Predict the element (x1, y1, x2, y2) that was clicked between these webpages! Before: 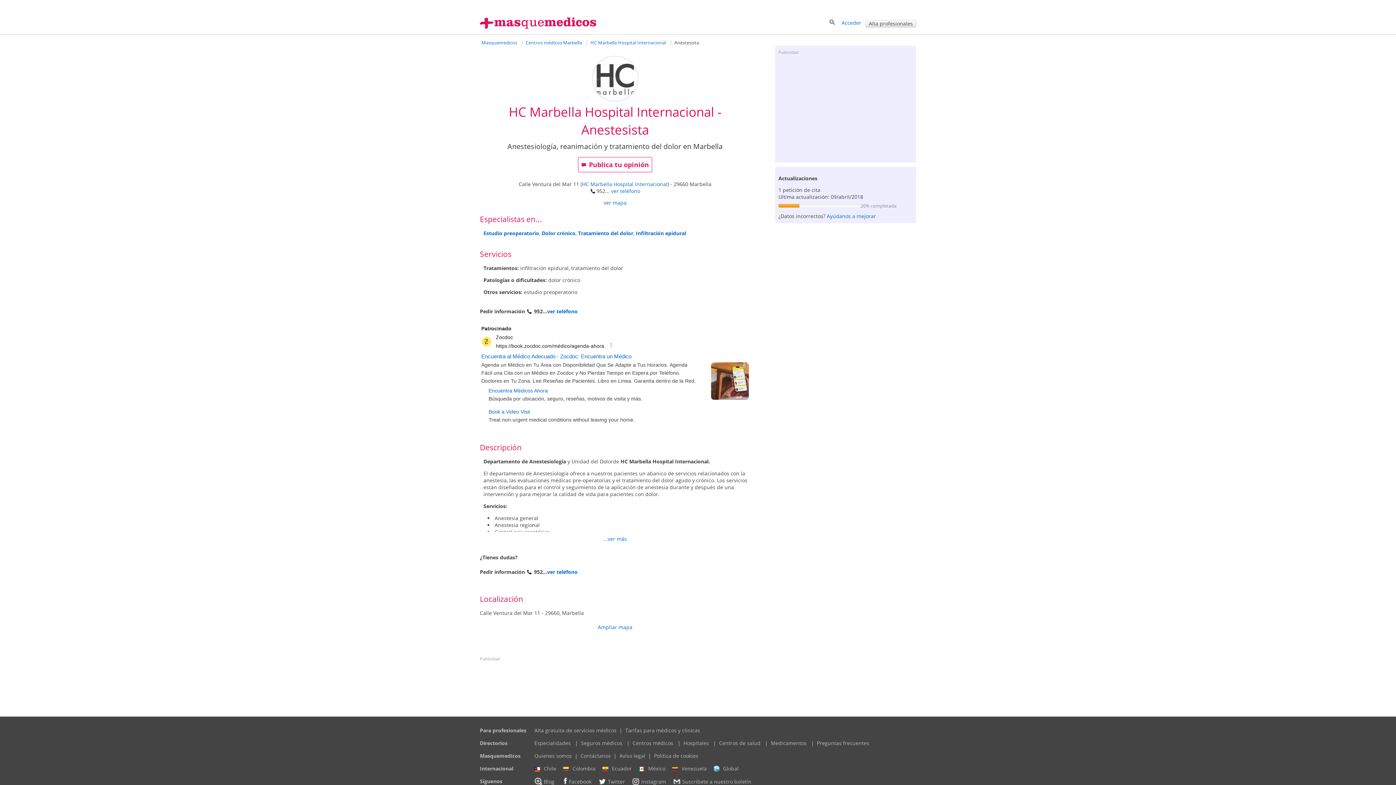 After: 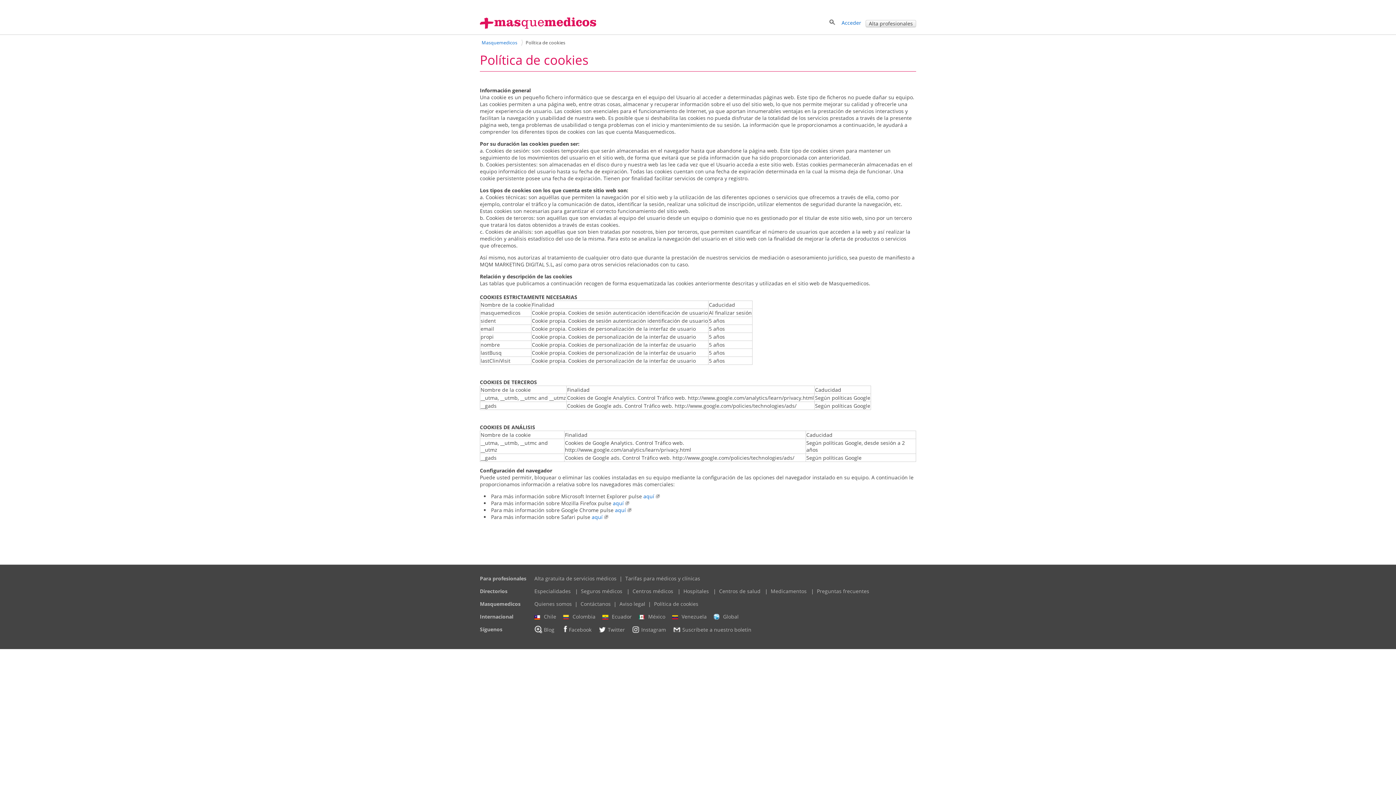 Action: bbox: (654, 752, 698, 759) label: Política de cookies